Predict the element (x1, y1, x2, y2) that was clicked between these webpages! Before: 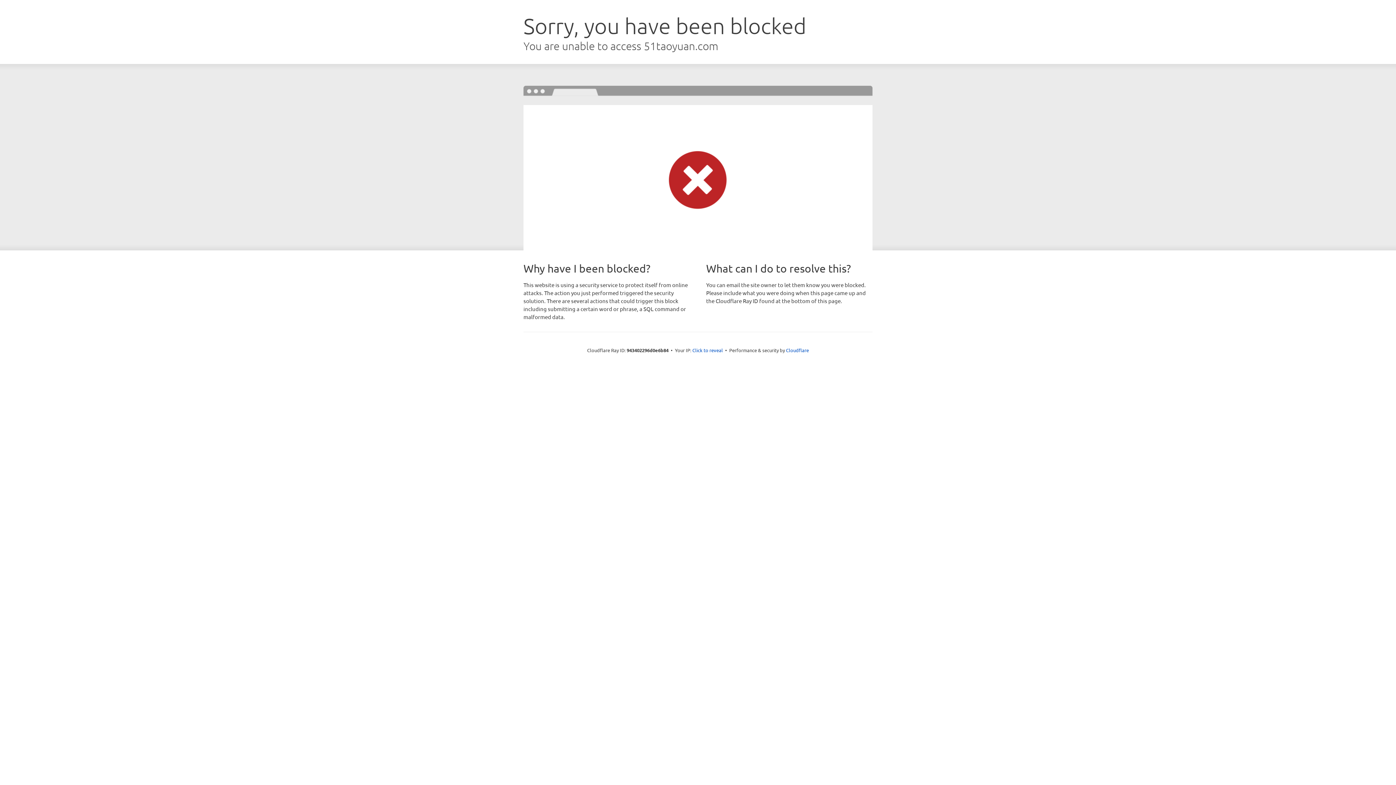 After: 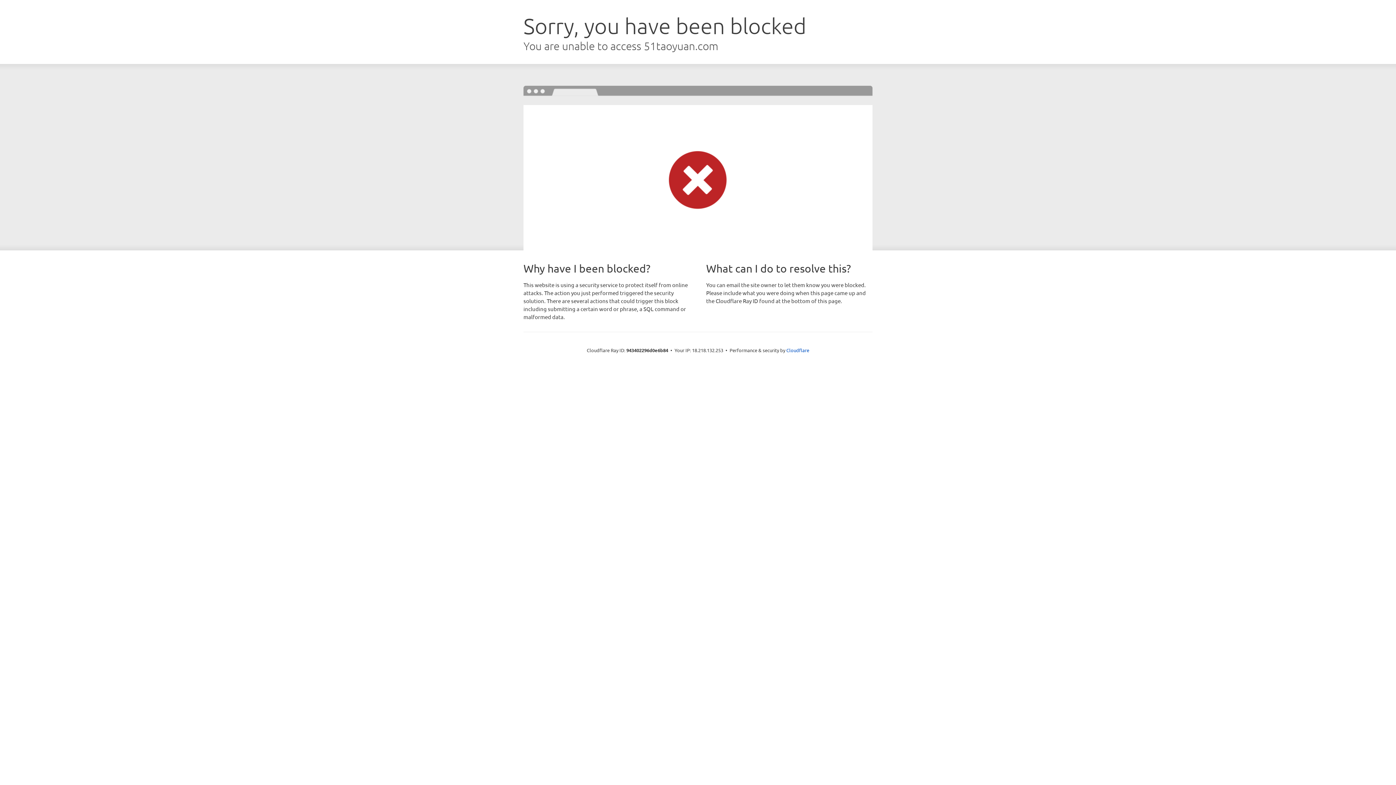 Action: bbox: (692, 346, 723, 353) label: Click to reveal